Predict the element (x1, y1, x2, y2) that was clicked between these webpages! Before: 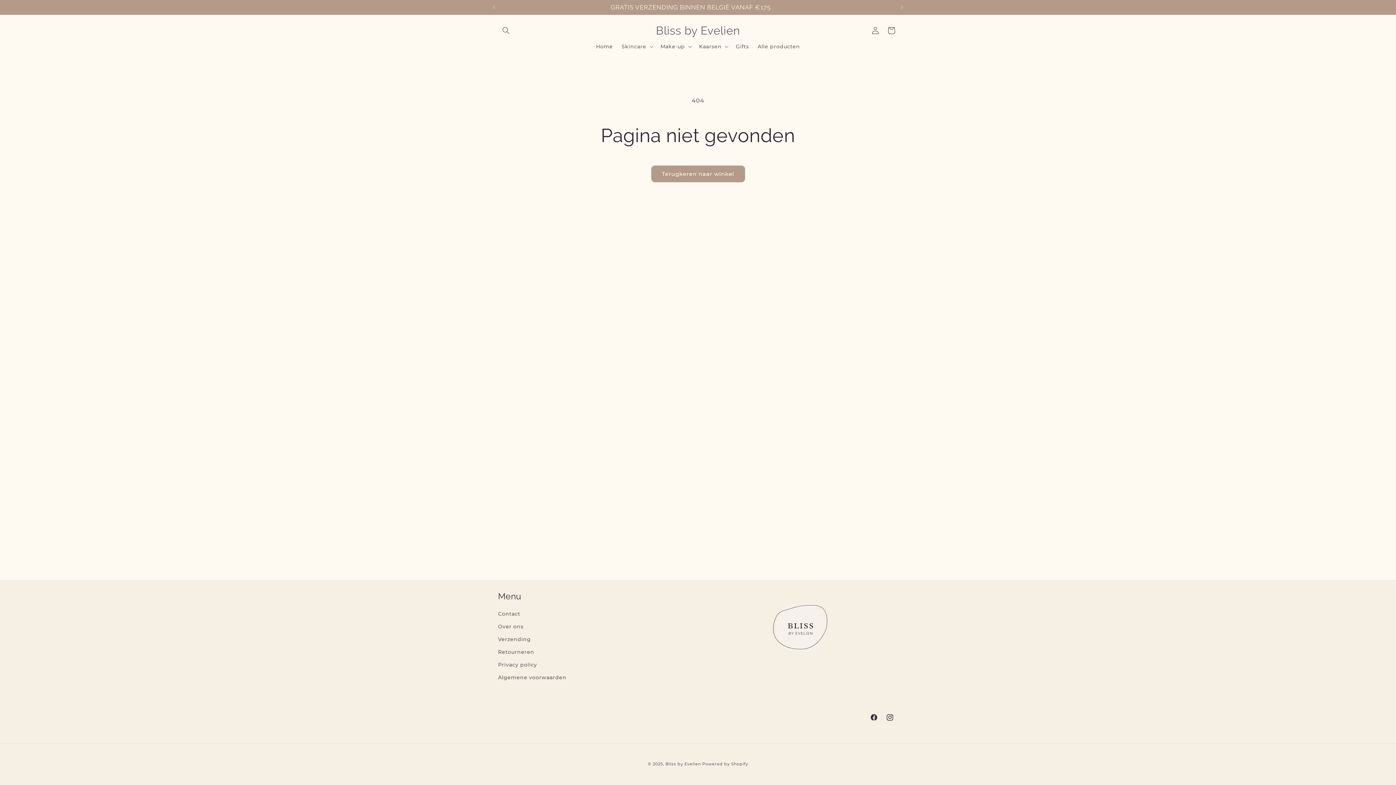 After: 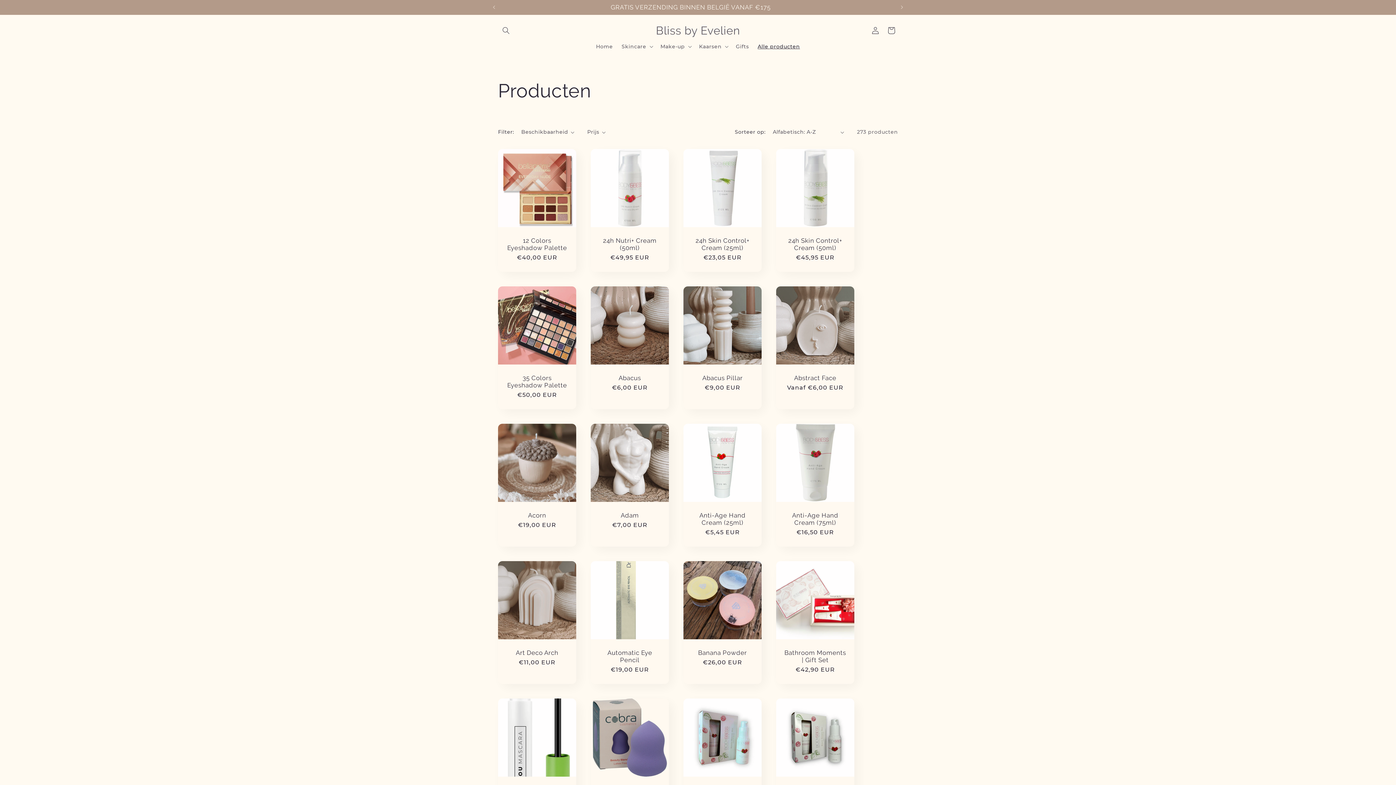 Action: bbox: (753, 38, 804, 54) label: Alle producten